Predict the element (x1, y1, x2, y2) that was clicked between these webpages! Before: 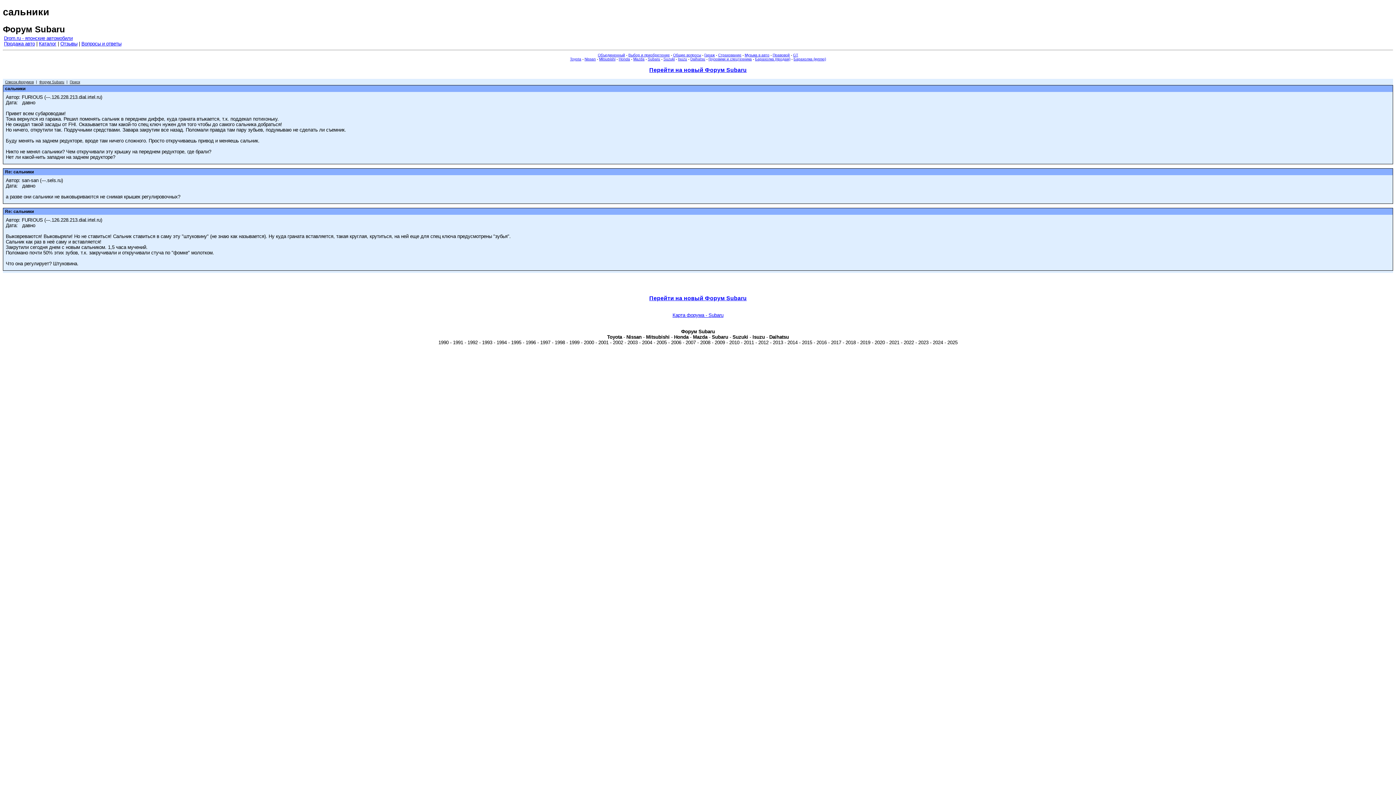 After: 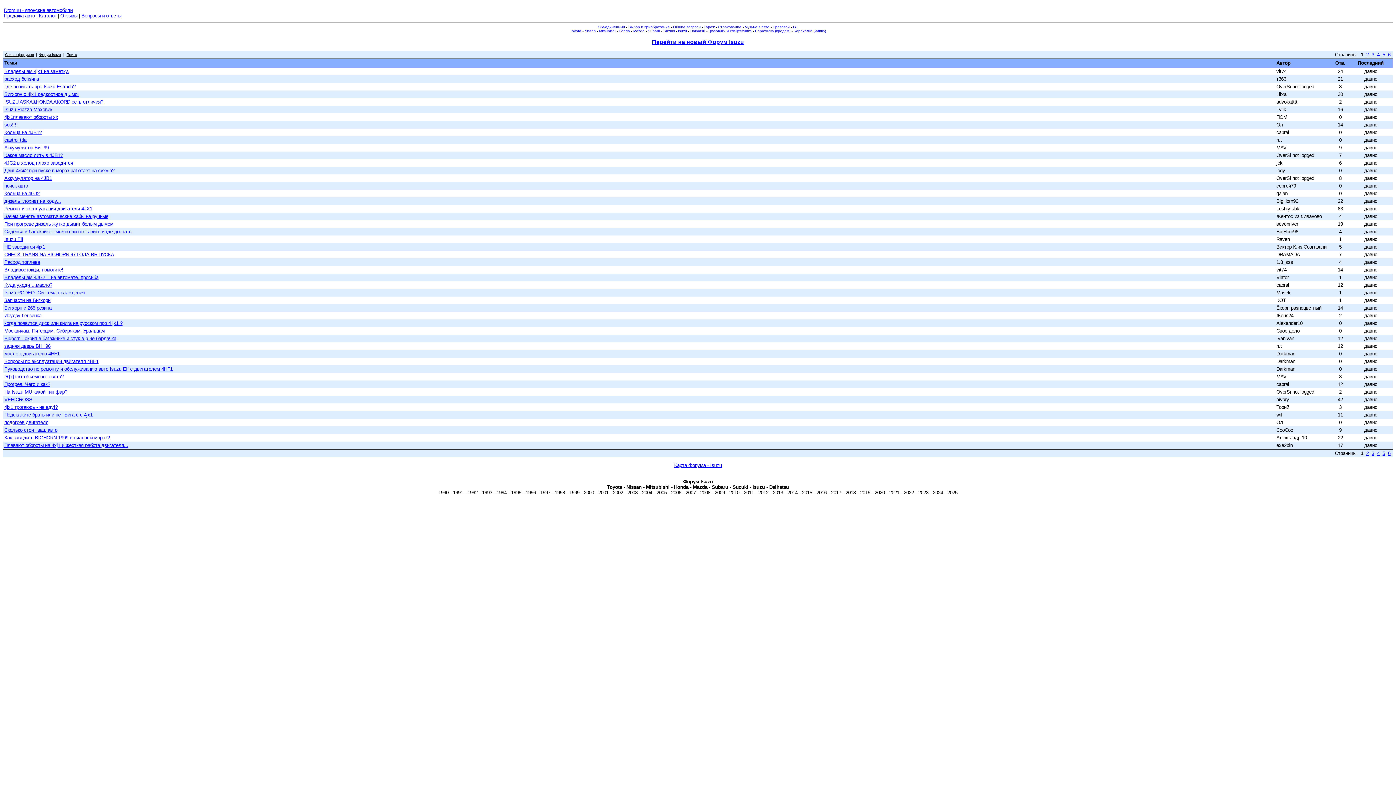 Action: label: Isuzu bbox: (678, 57, 687, 61)